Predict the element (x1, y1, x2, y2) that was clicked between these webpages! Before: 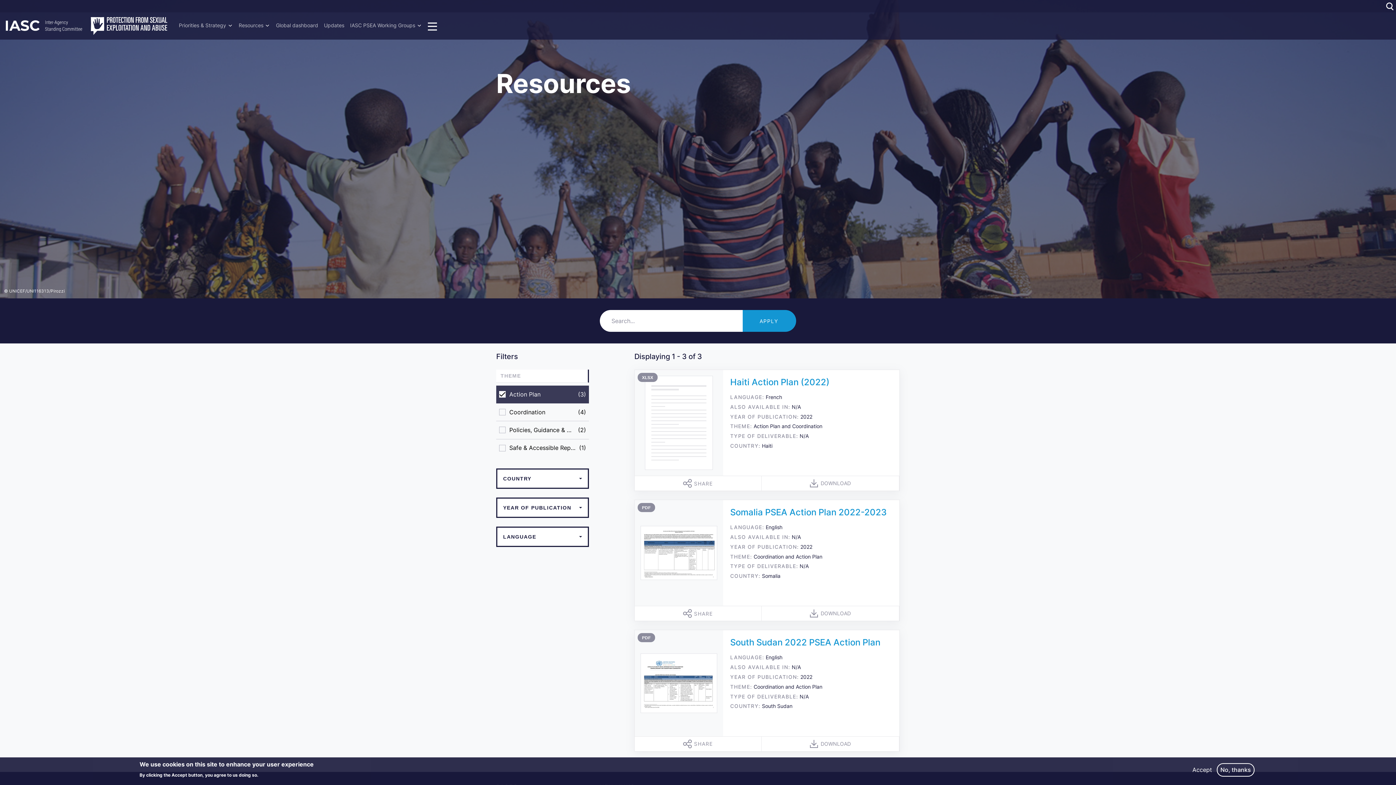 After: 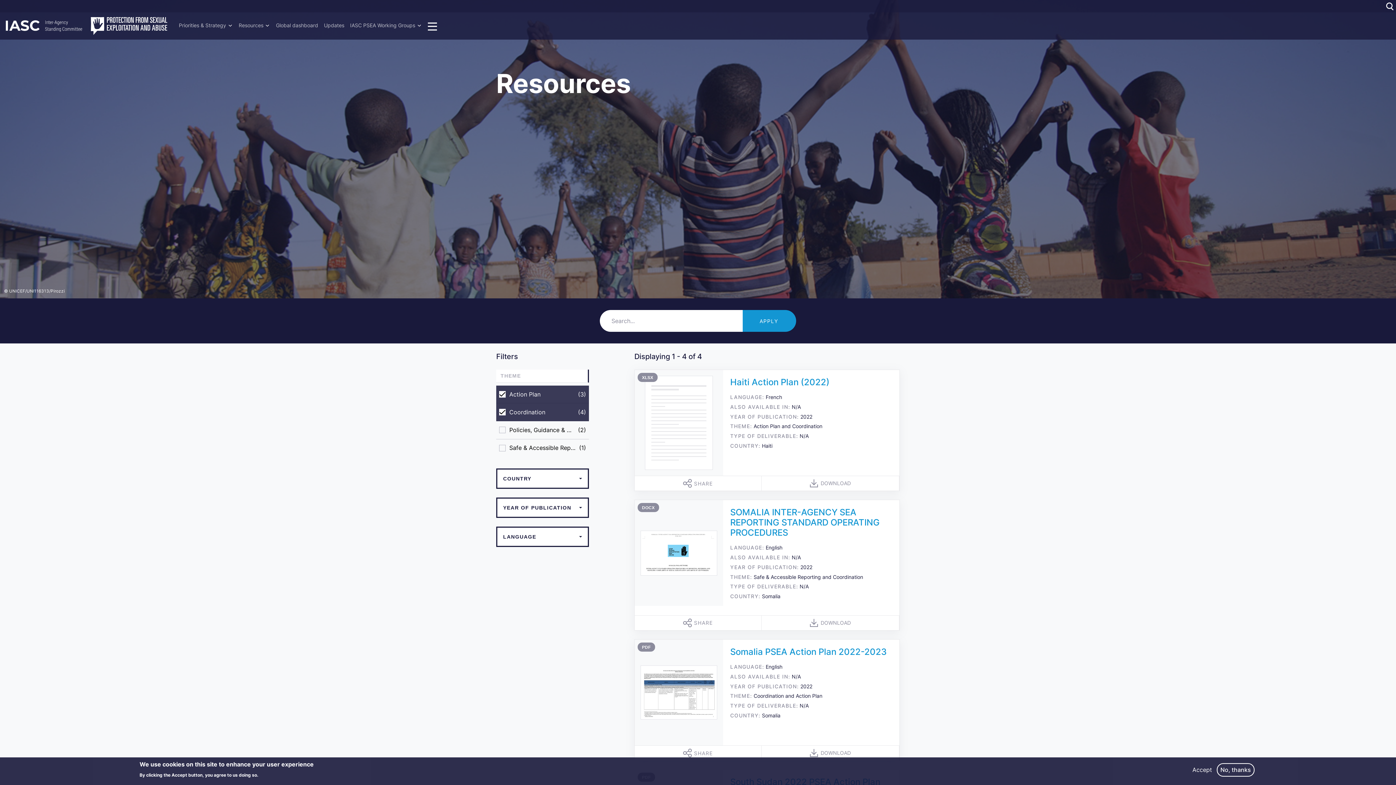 Action: label: Coordination
(4) bbox: (496, 403, 589, 421)